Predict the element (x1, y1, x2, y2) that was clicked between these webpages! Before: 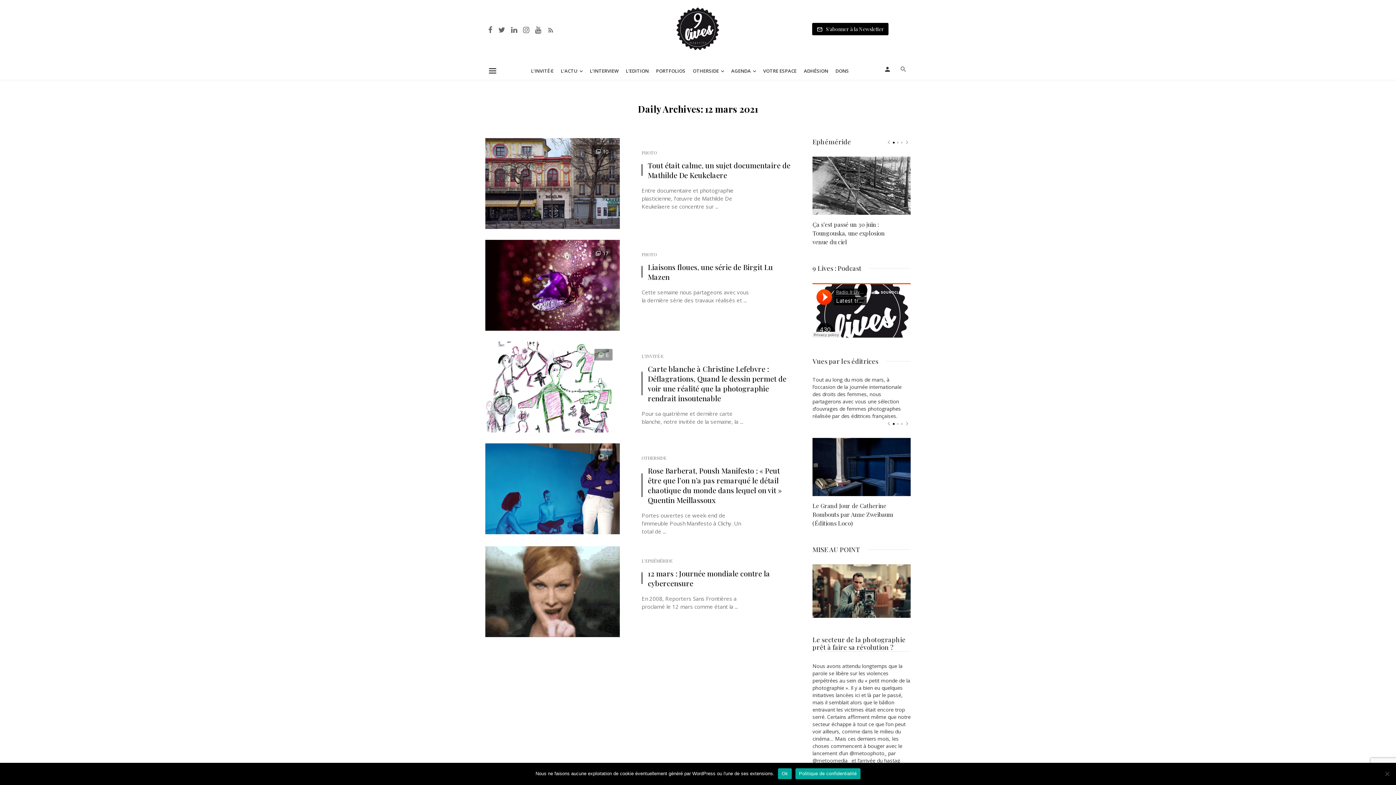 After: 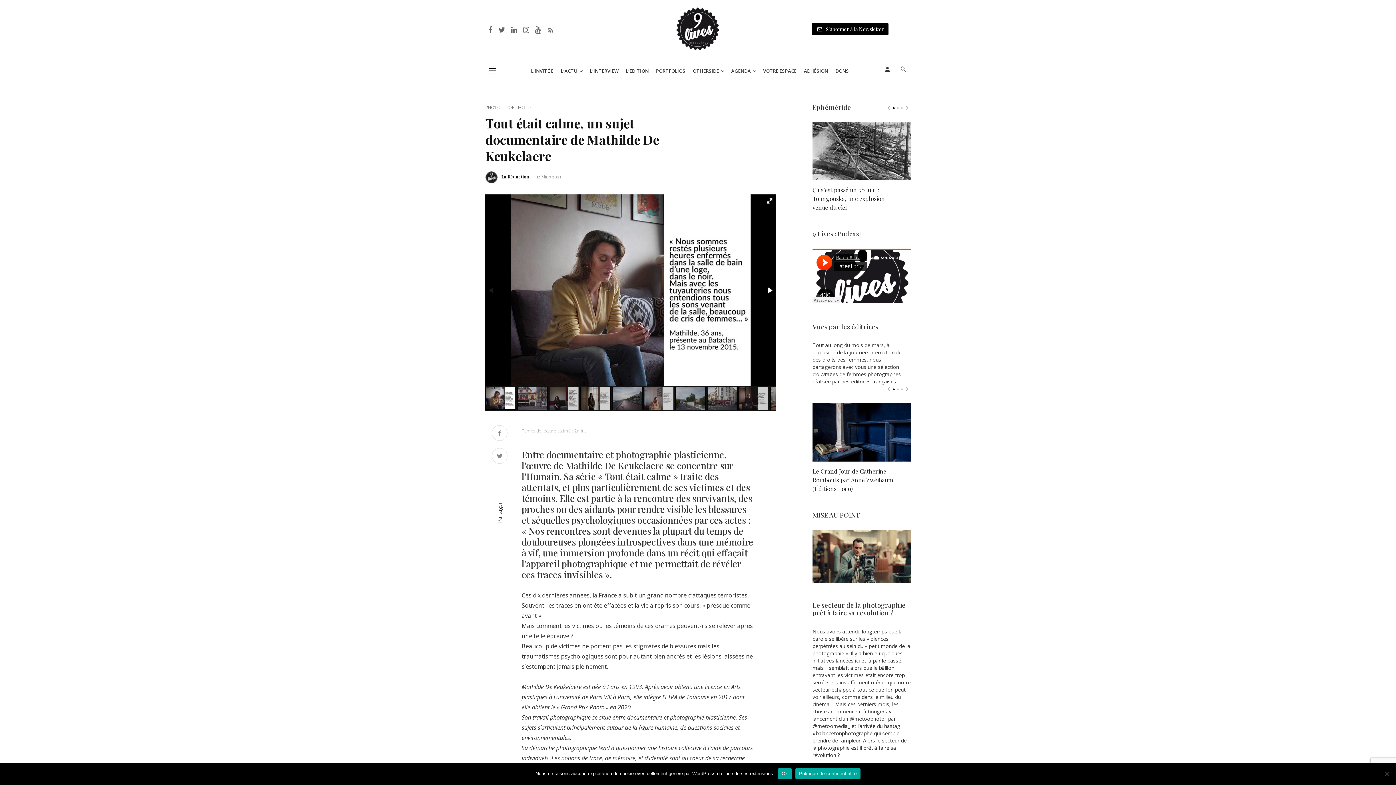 Action: bbox: (485, 138, 620, 229) label: 10